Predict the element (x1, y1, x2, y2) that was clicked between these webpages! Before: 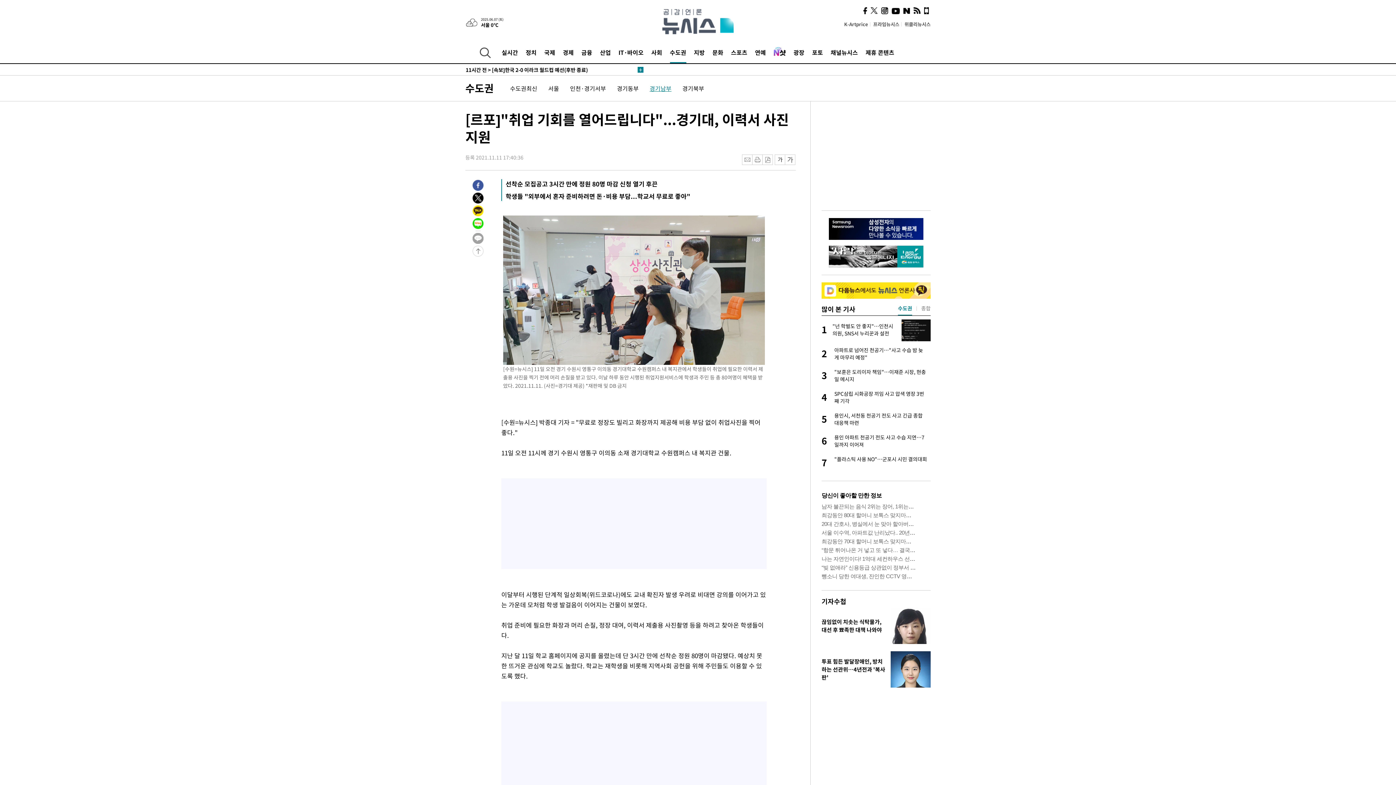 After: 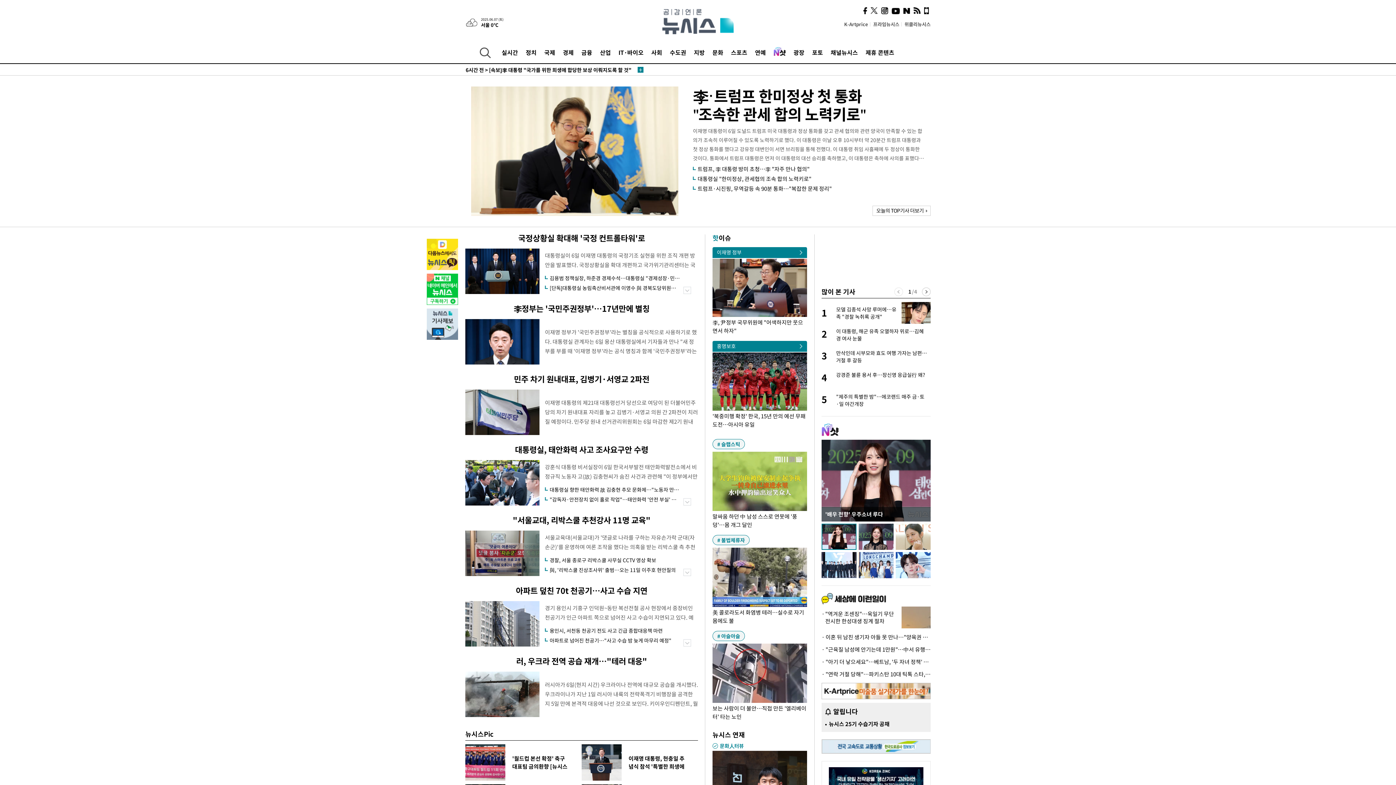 Action: bbox: (662, 8, 733, 16)